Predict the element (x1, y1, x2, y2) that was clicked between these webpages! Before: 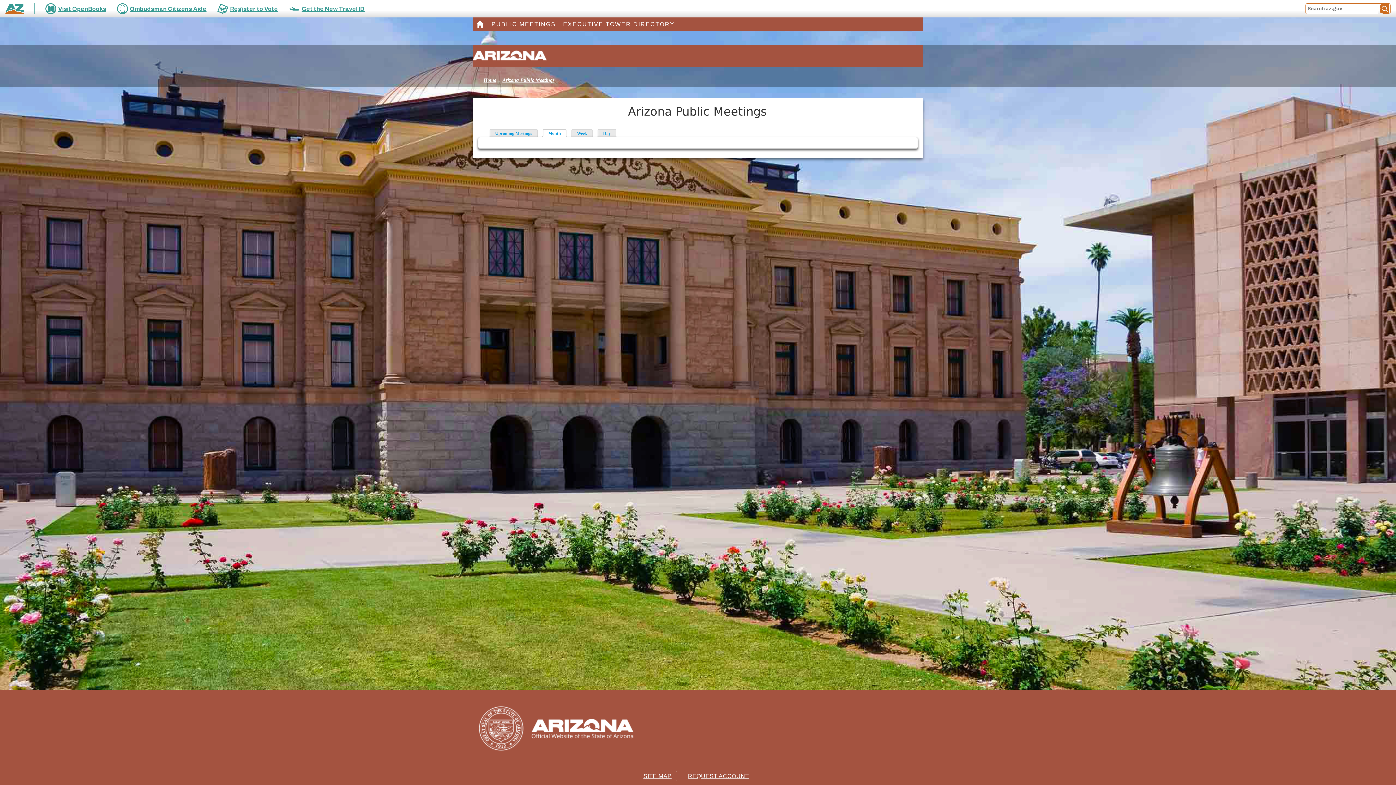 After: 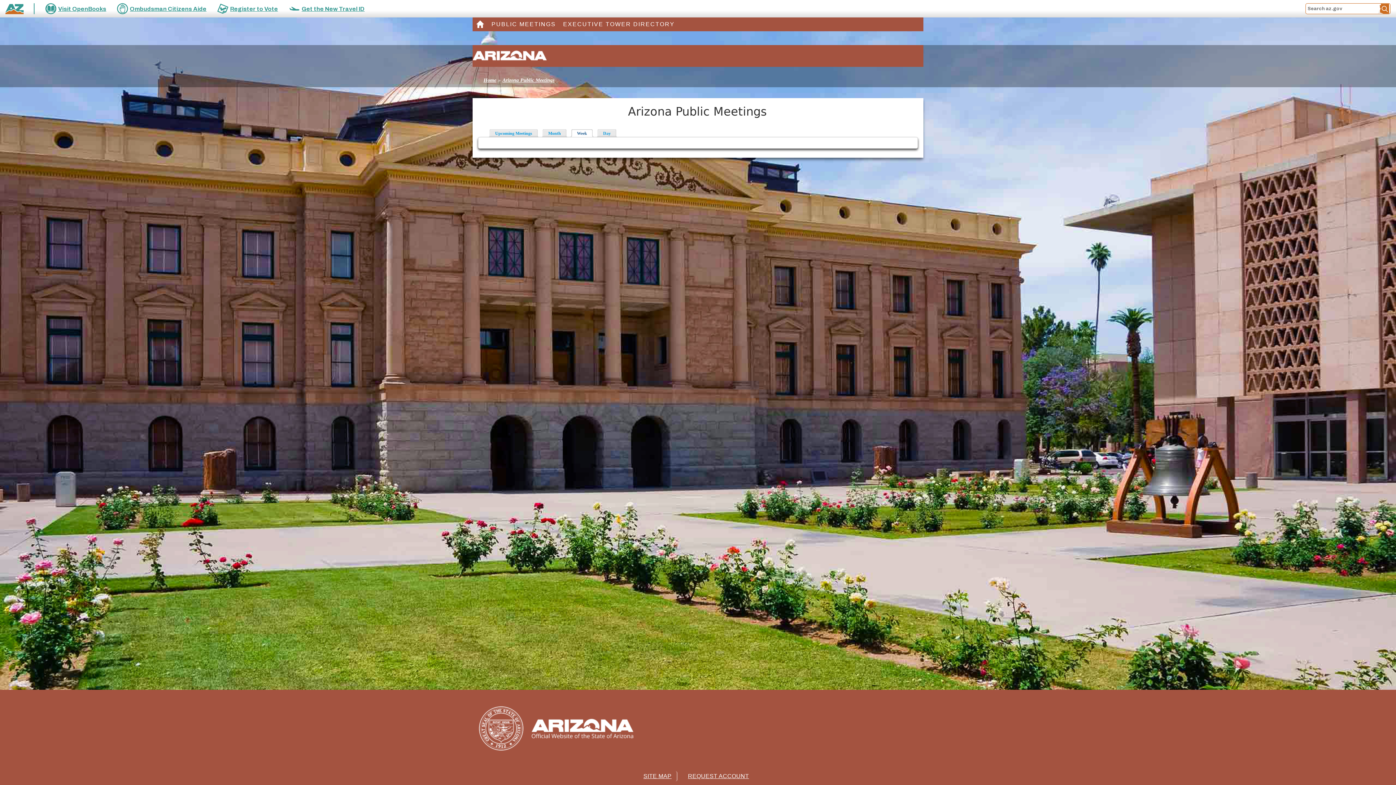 Action: label: Week bbox: (572, 128, 593, 137)